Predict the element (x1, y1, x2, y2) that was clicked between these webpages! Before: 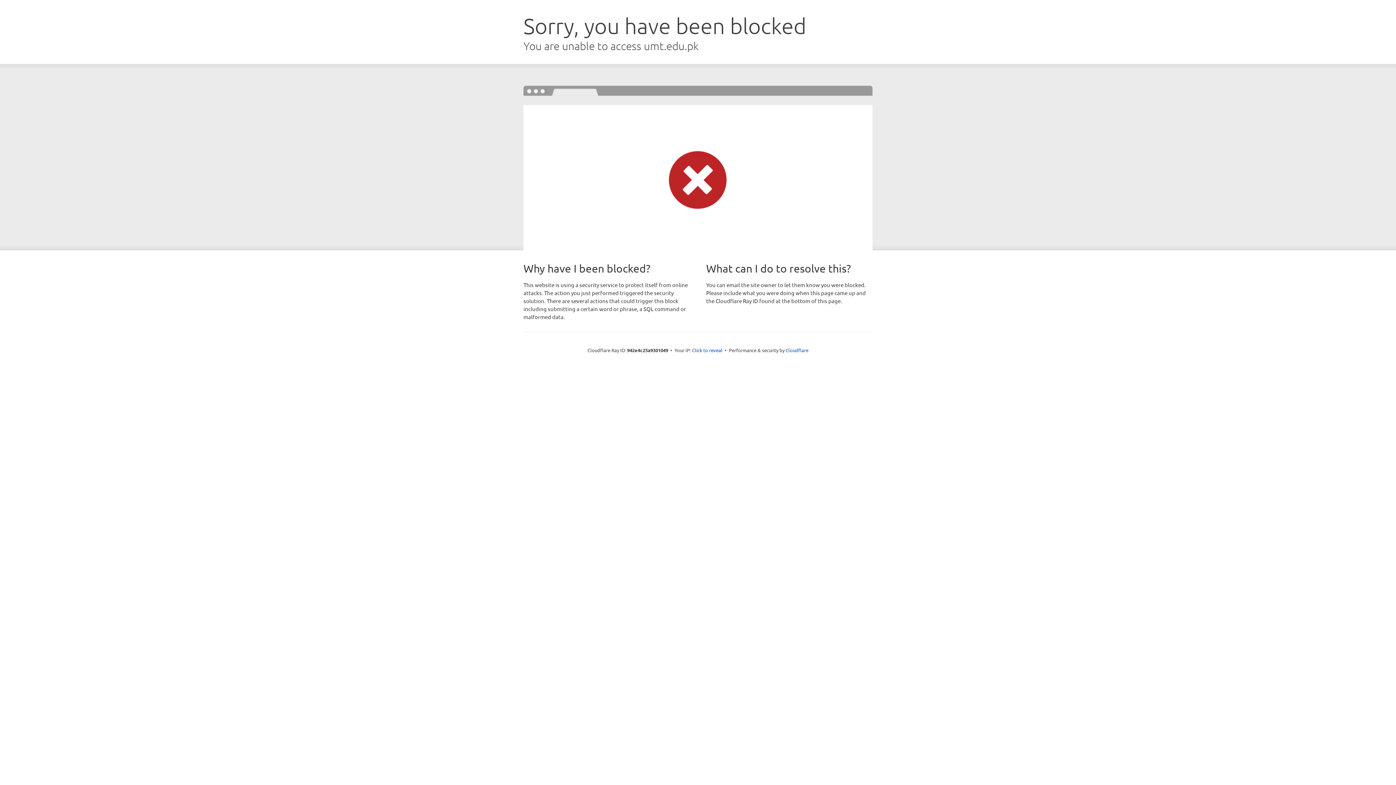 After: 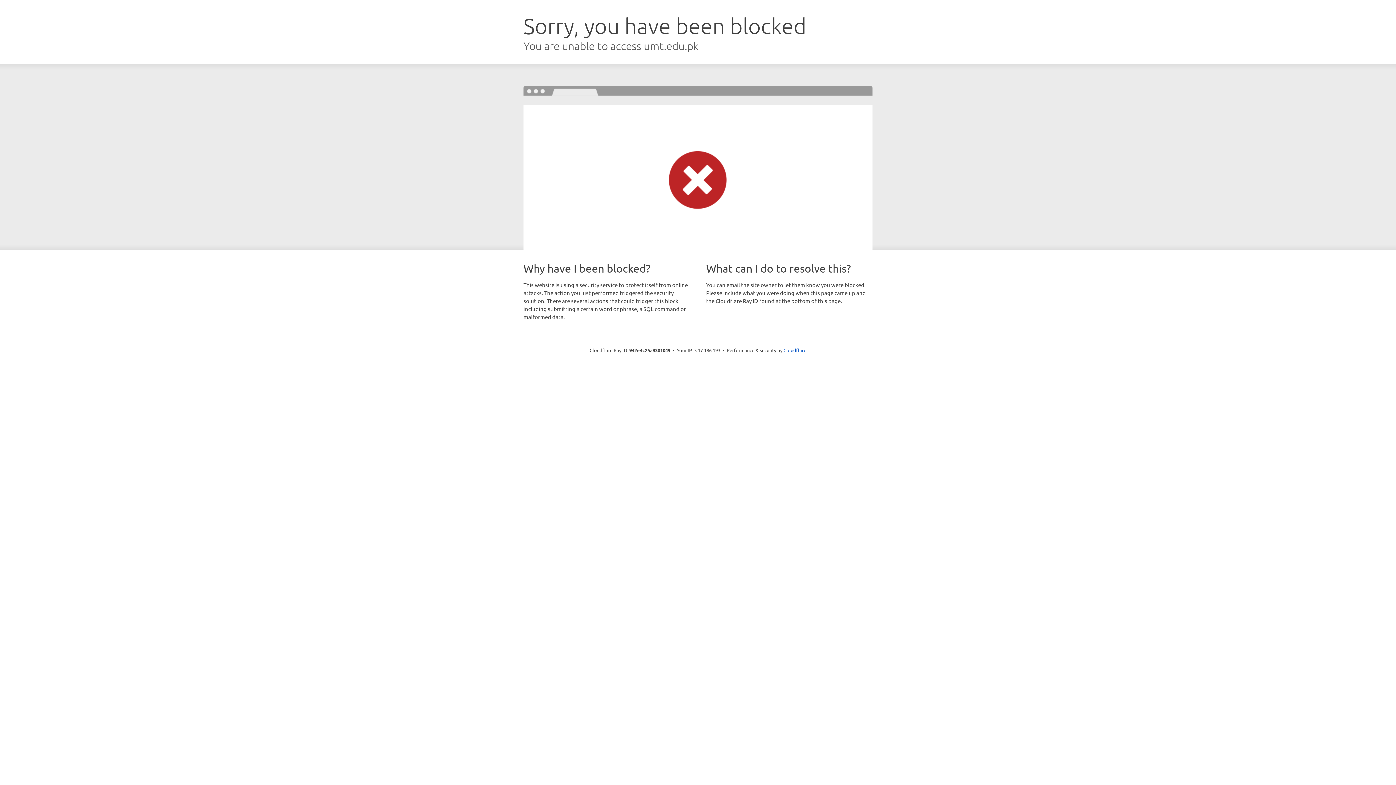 Action: label: Click to reveal bbox: (692, 346, 722, 353)